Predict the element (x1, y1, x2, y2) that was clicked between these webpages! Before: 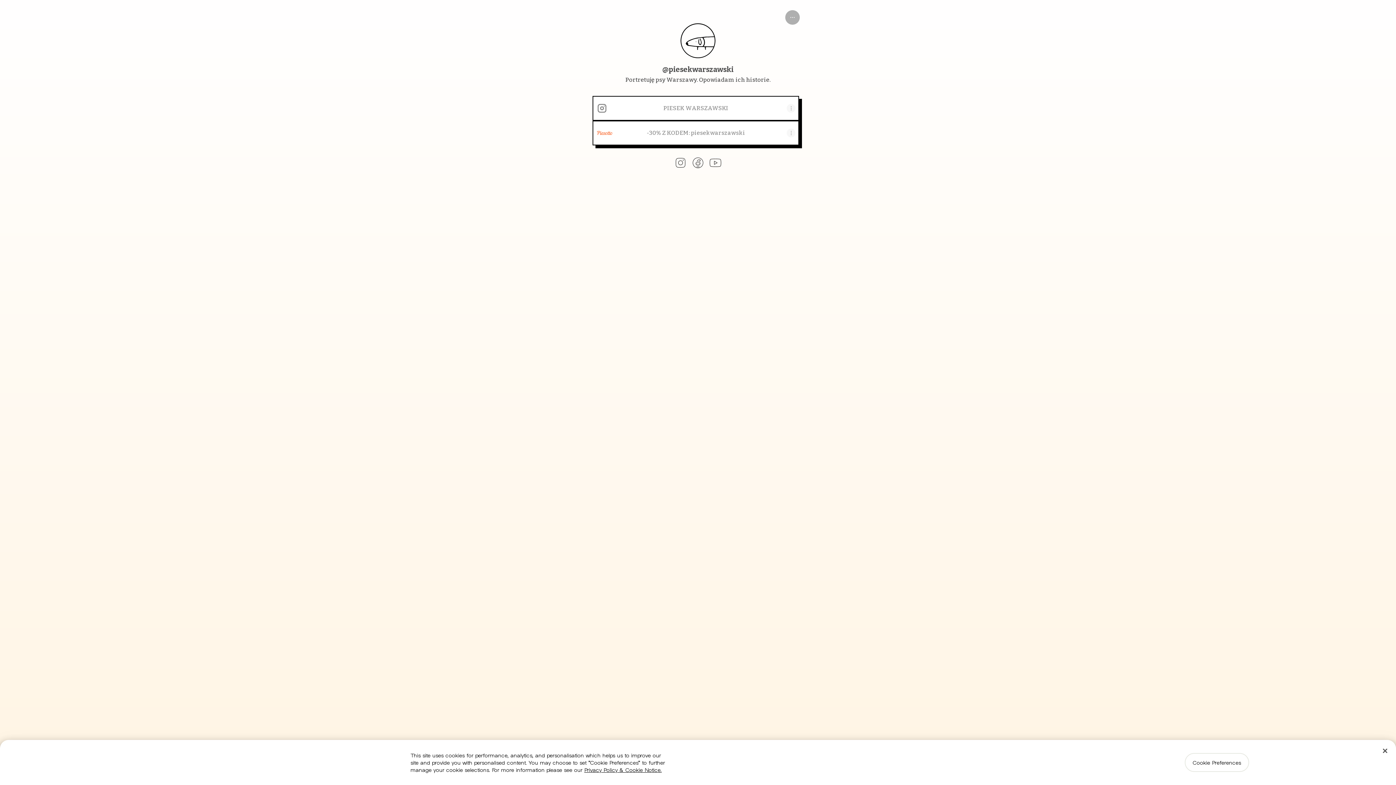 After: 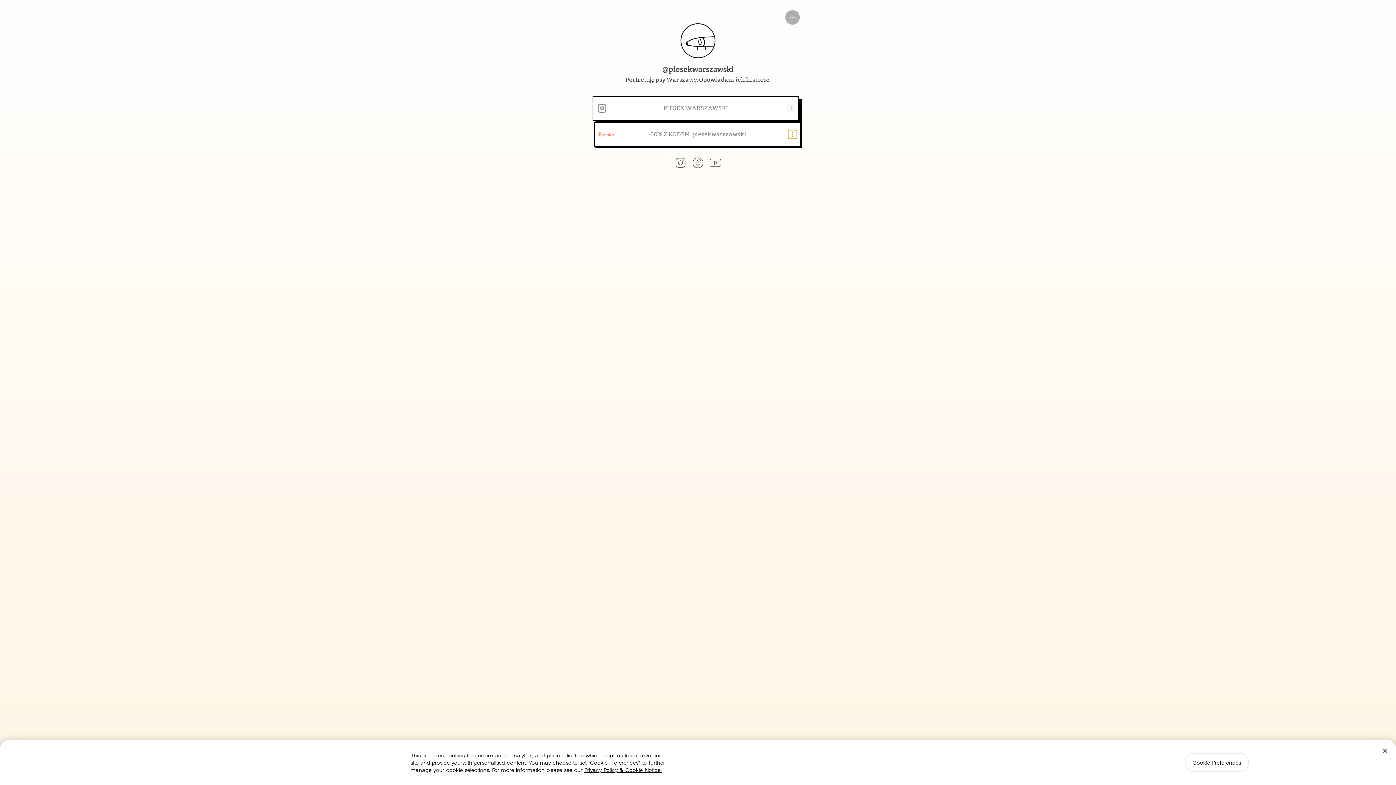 Action: label: Share link bbox: (786, 128, 795, 137)